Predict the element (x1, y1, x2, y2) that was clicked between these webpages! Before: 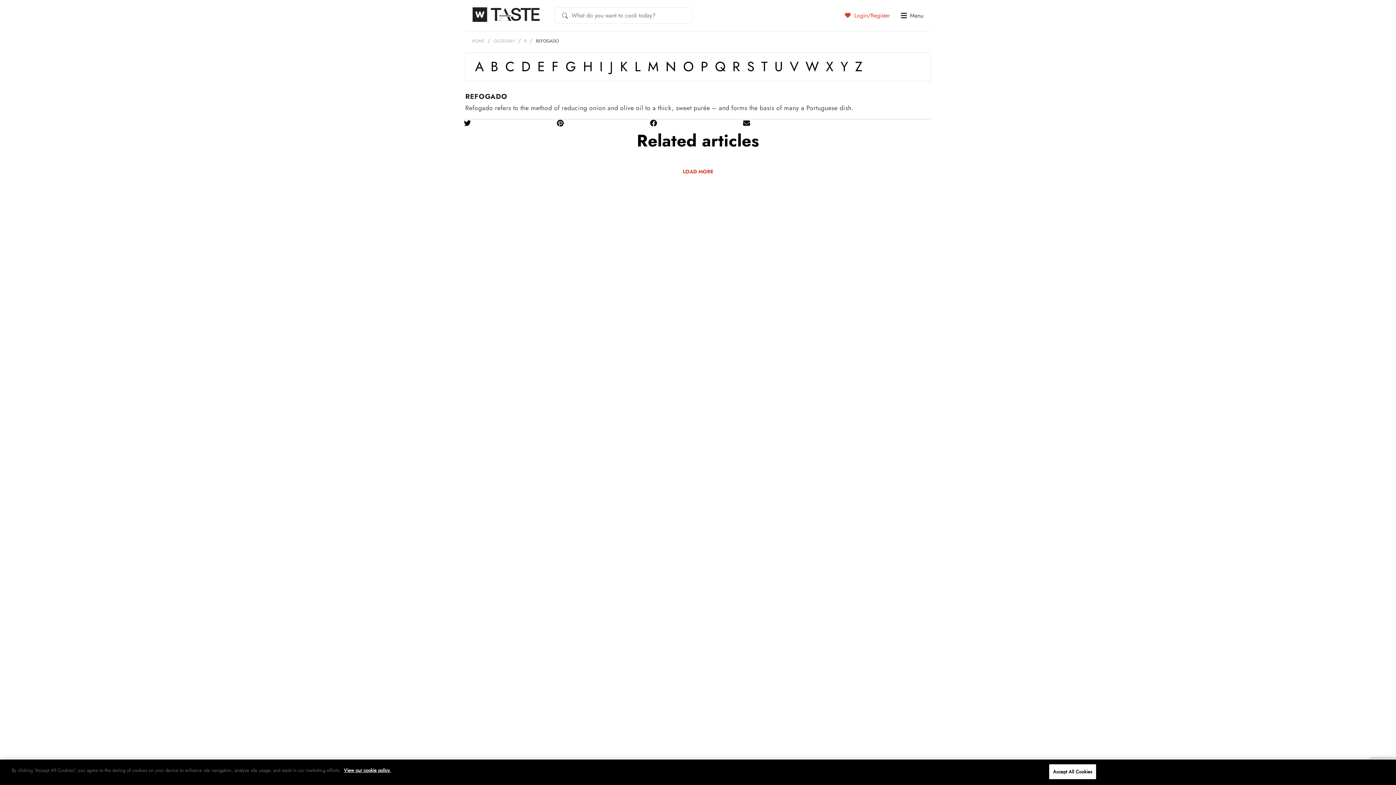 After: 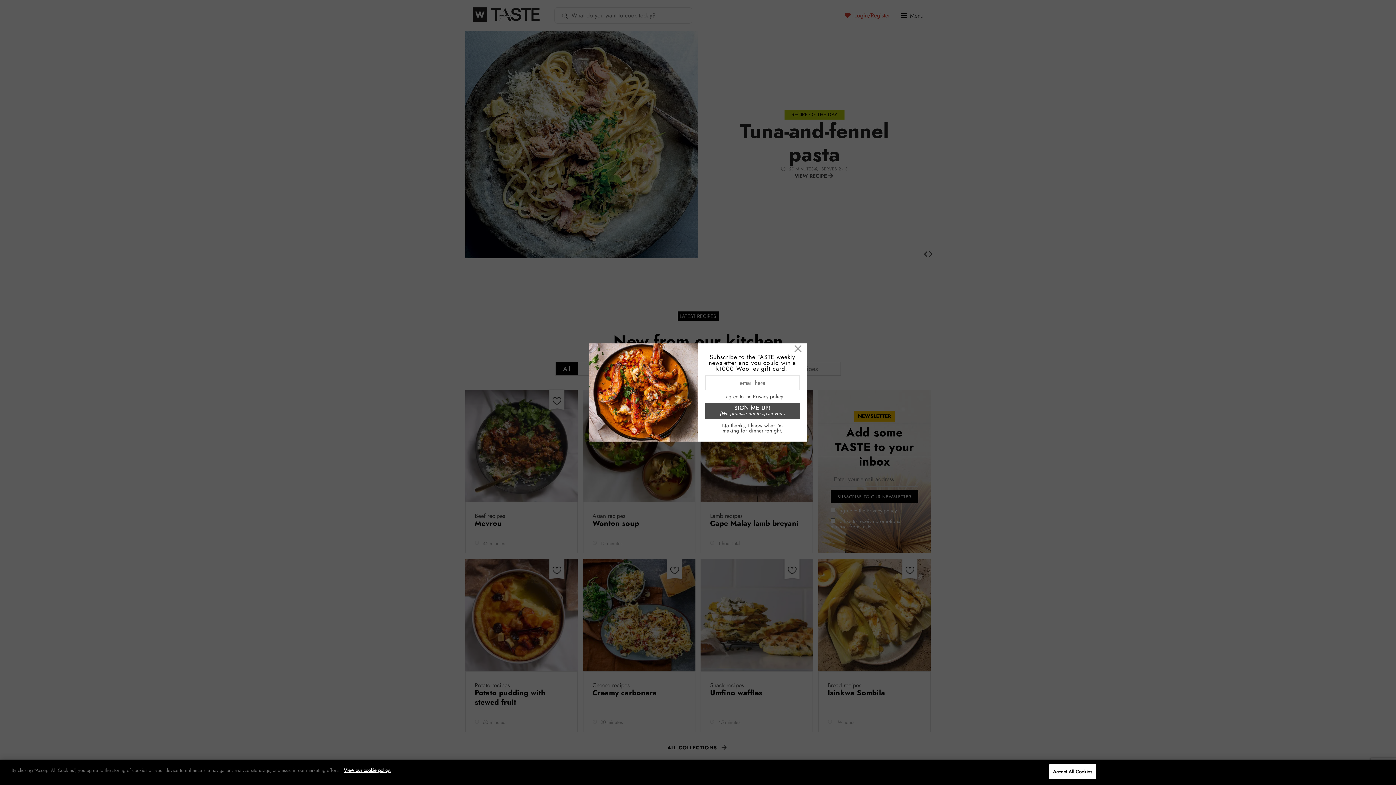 Action: label: HOME bbox: (472, 37, 484, 44)